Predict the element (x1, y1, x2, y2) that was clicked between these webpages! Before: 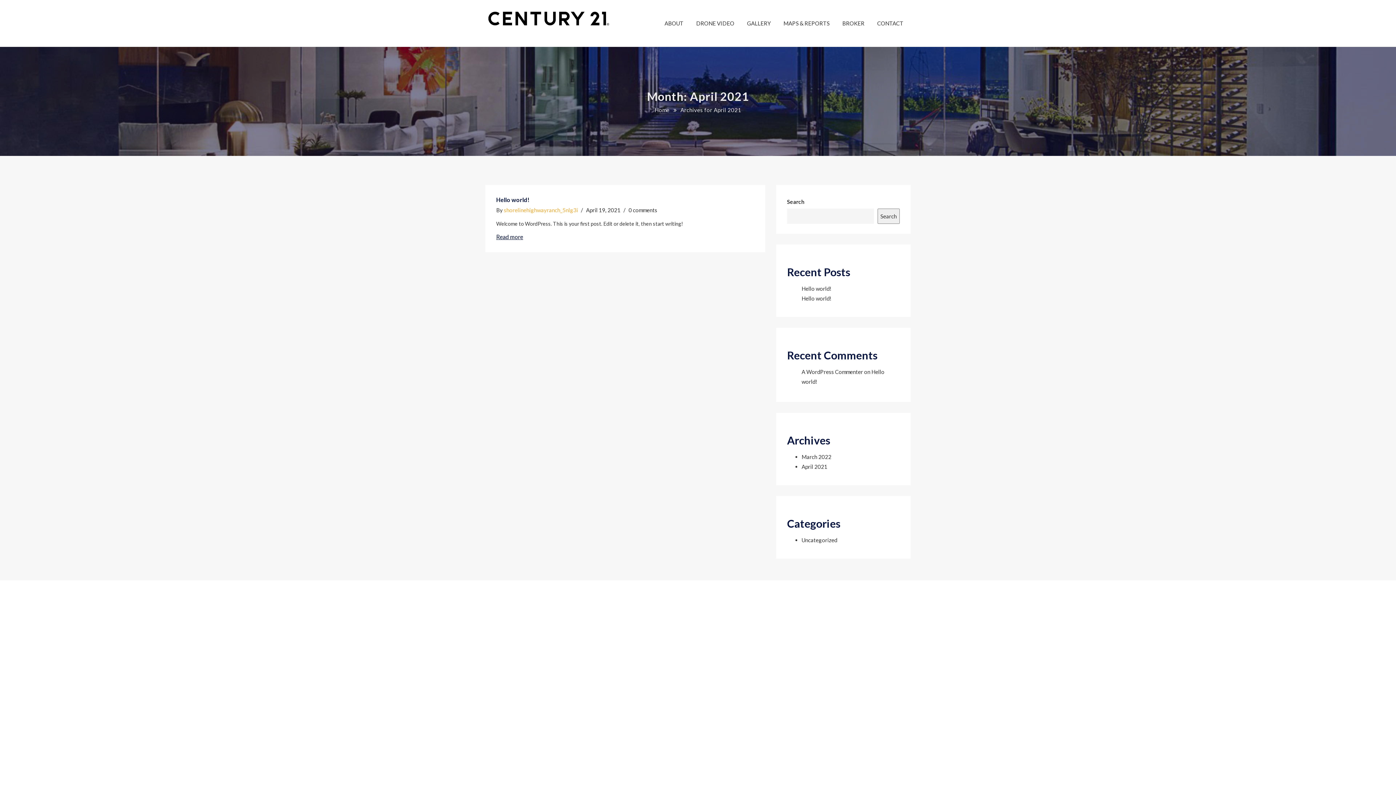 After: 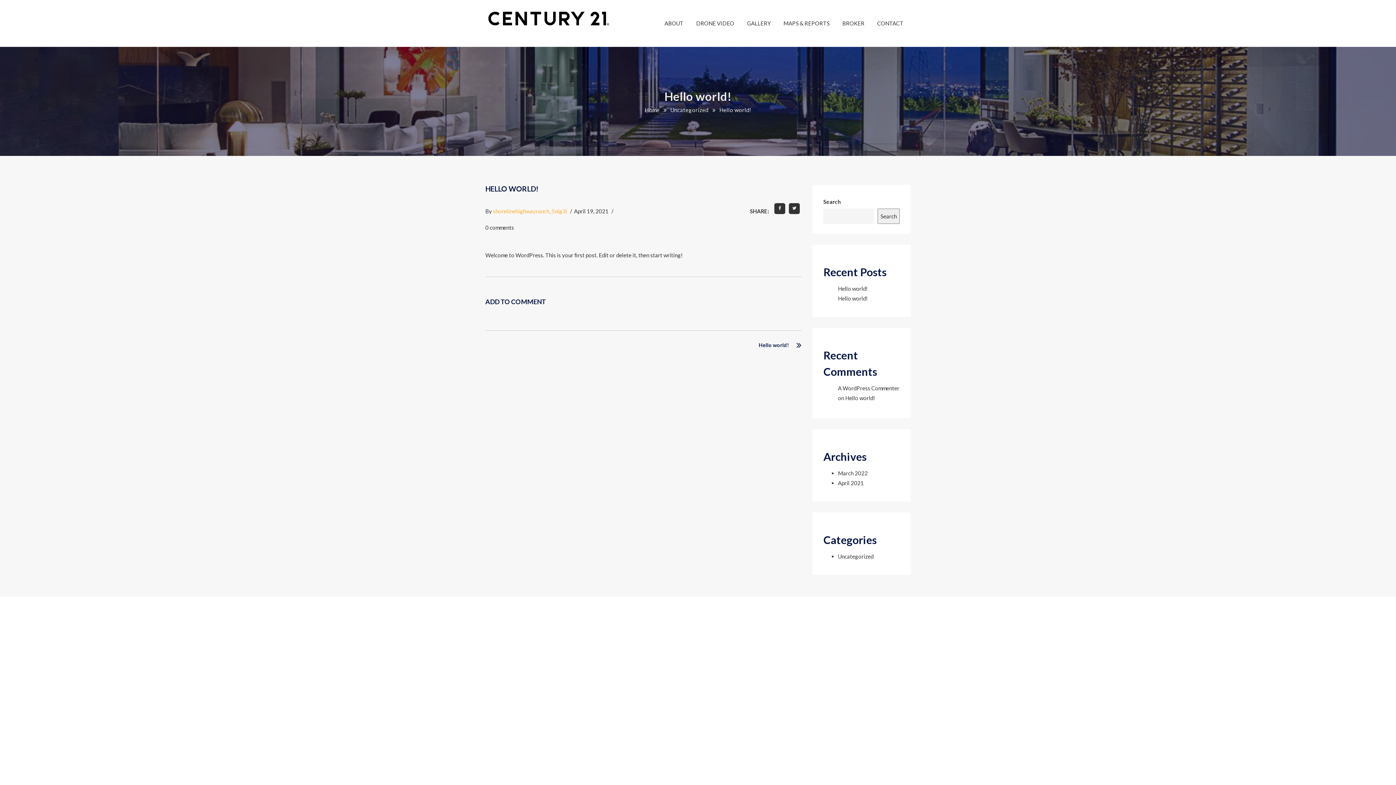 Action: bbox: (496, 232, 754, 241) label: Read more